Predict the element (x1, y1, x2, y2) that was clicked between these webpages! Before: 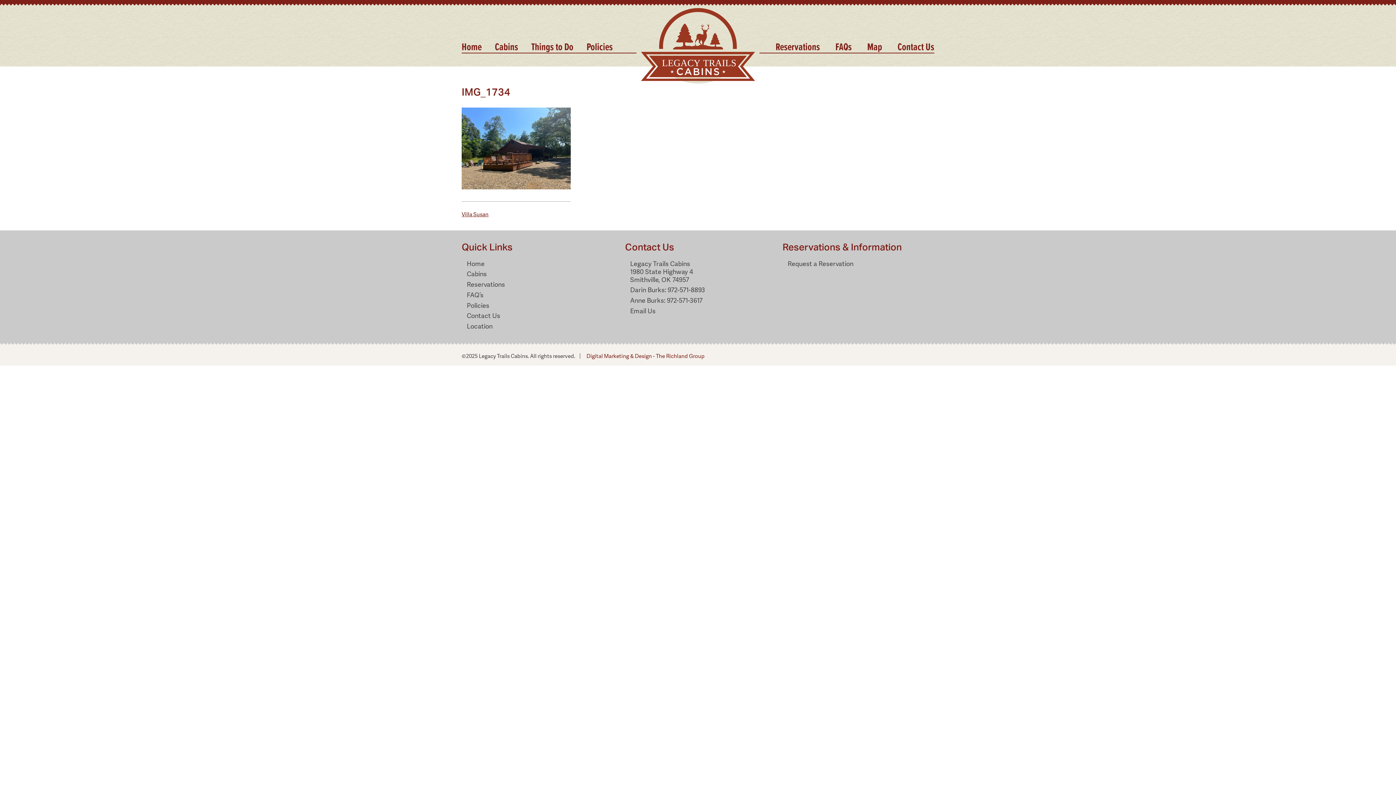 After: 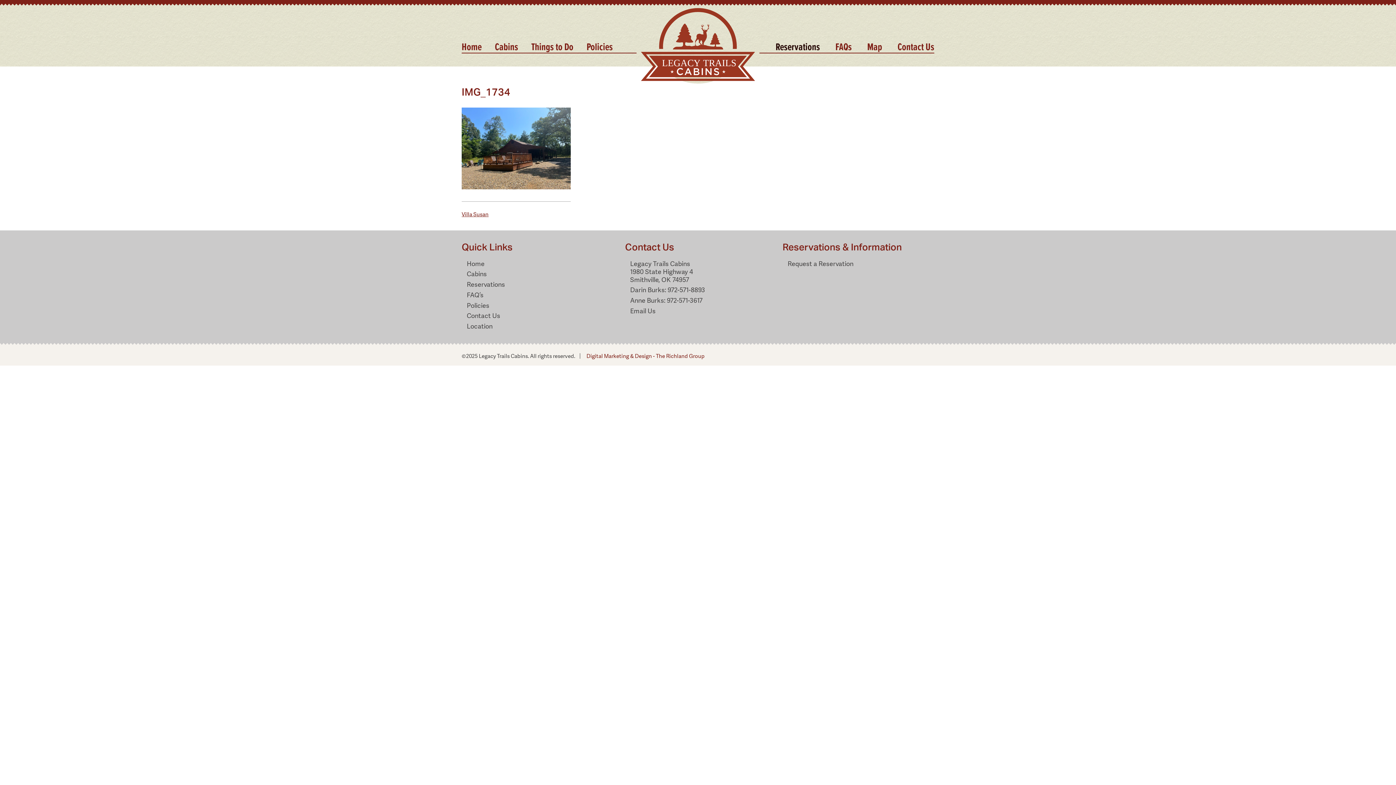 Action: label: Reservations bbox: (761, 42, 820, 52)